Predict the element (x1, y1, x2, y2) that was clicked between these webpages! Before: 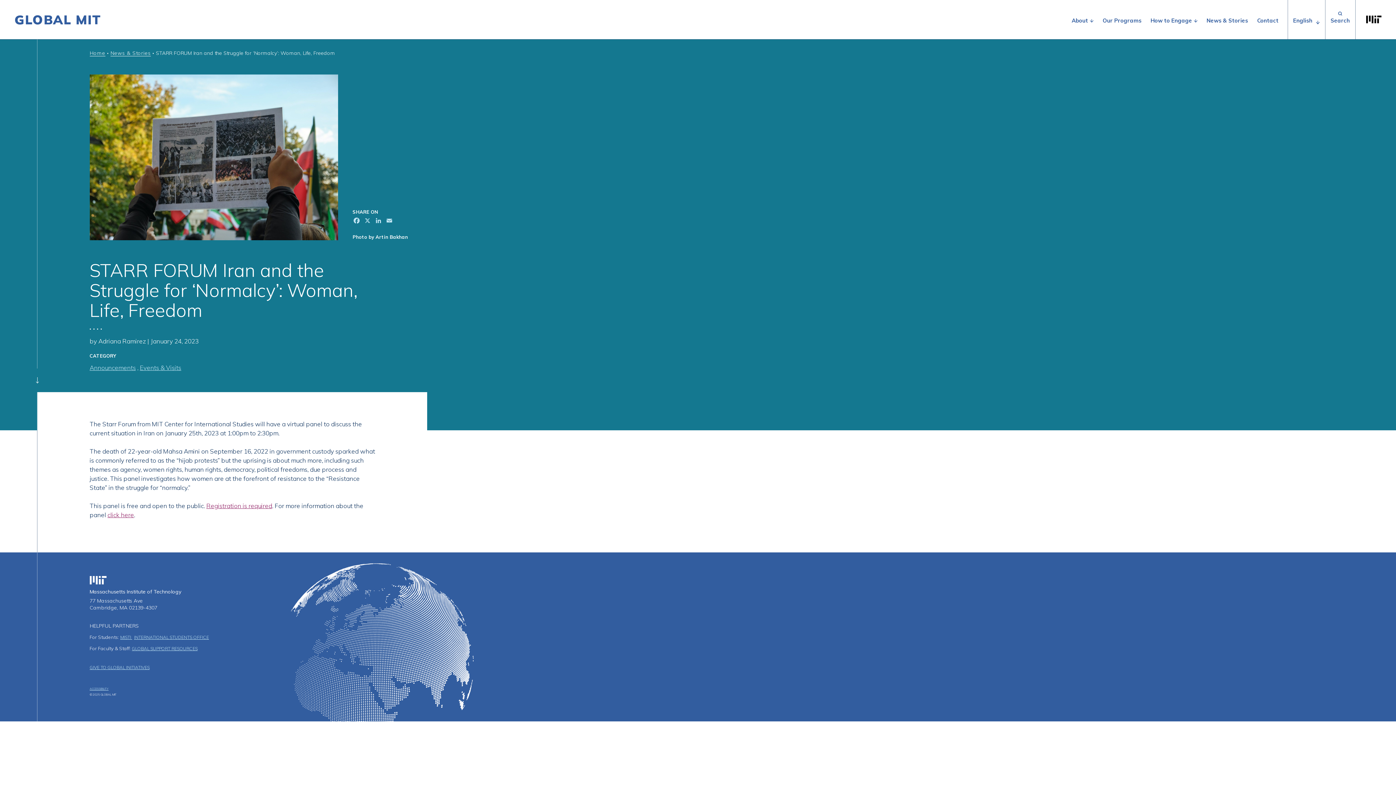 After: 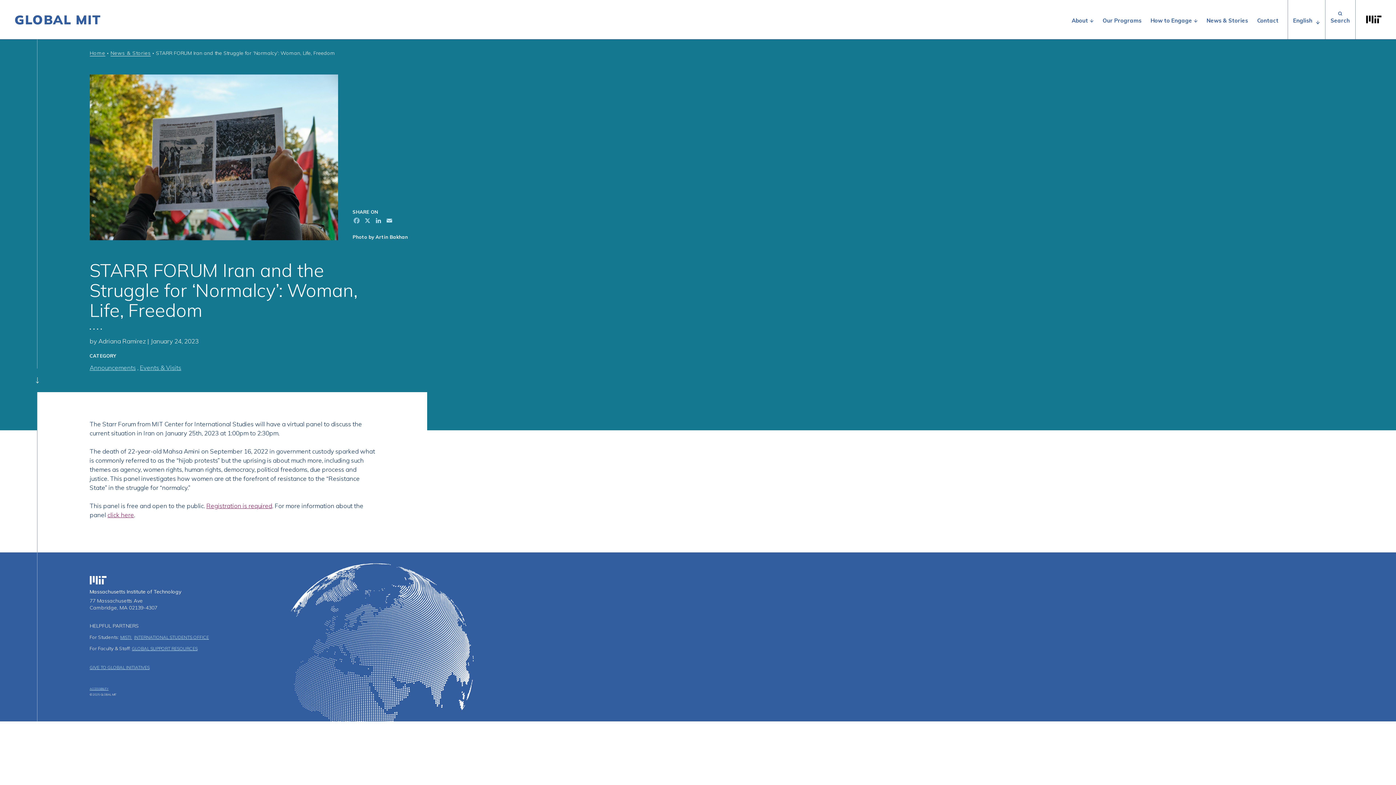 Action: label: Facebook bbox: (352, 216, 362, 226)